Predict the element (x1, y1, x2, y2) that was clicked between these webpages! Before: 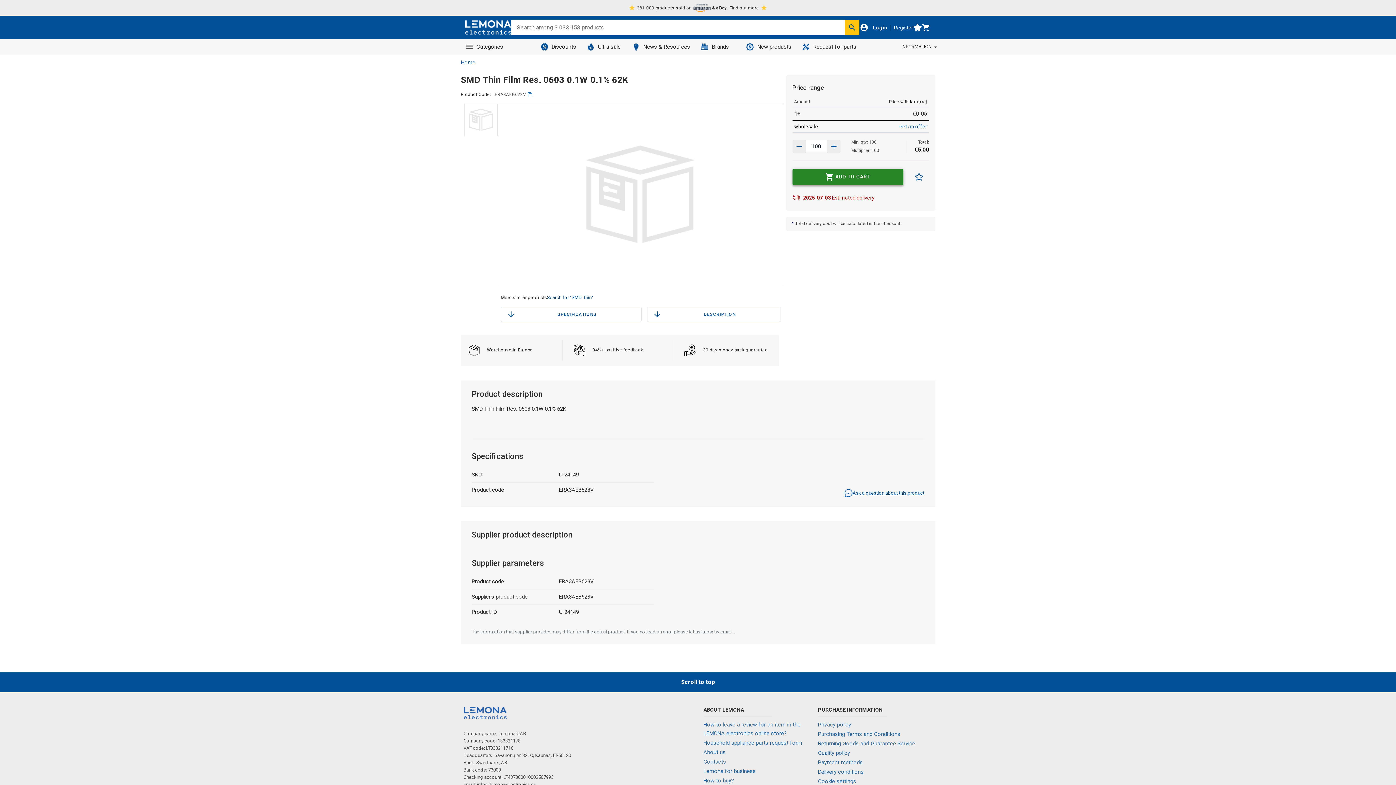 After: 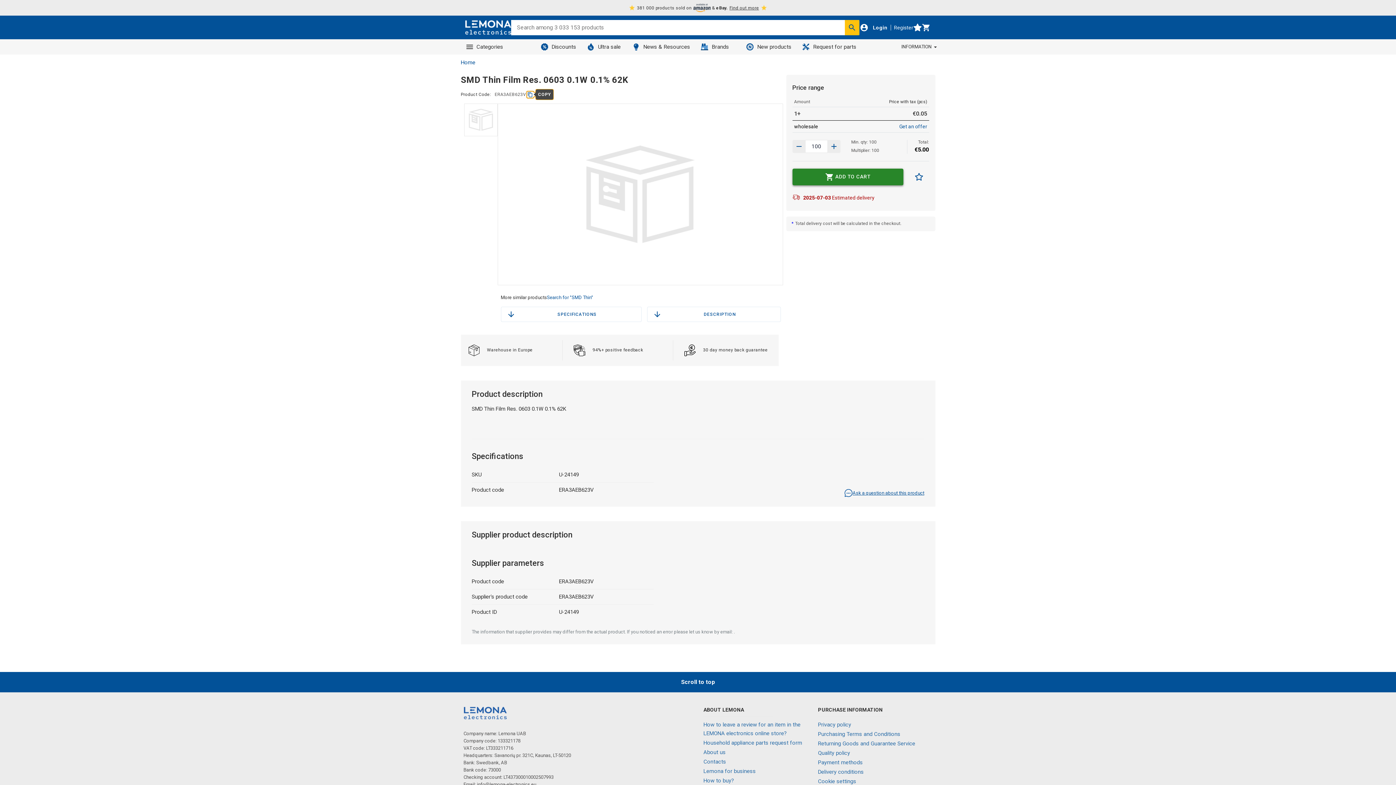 Action: label: copy bbox: (526, 91, 533, 98)